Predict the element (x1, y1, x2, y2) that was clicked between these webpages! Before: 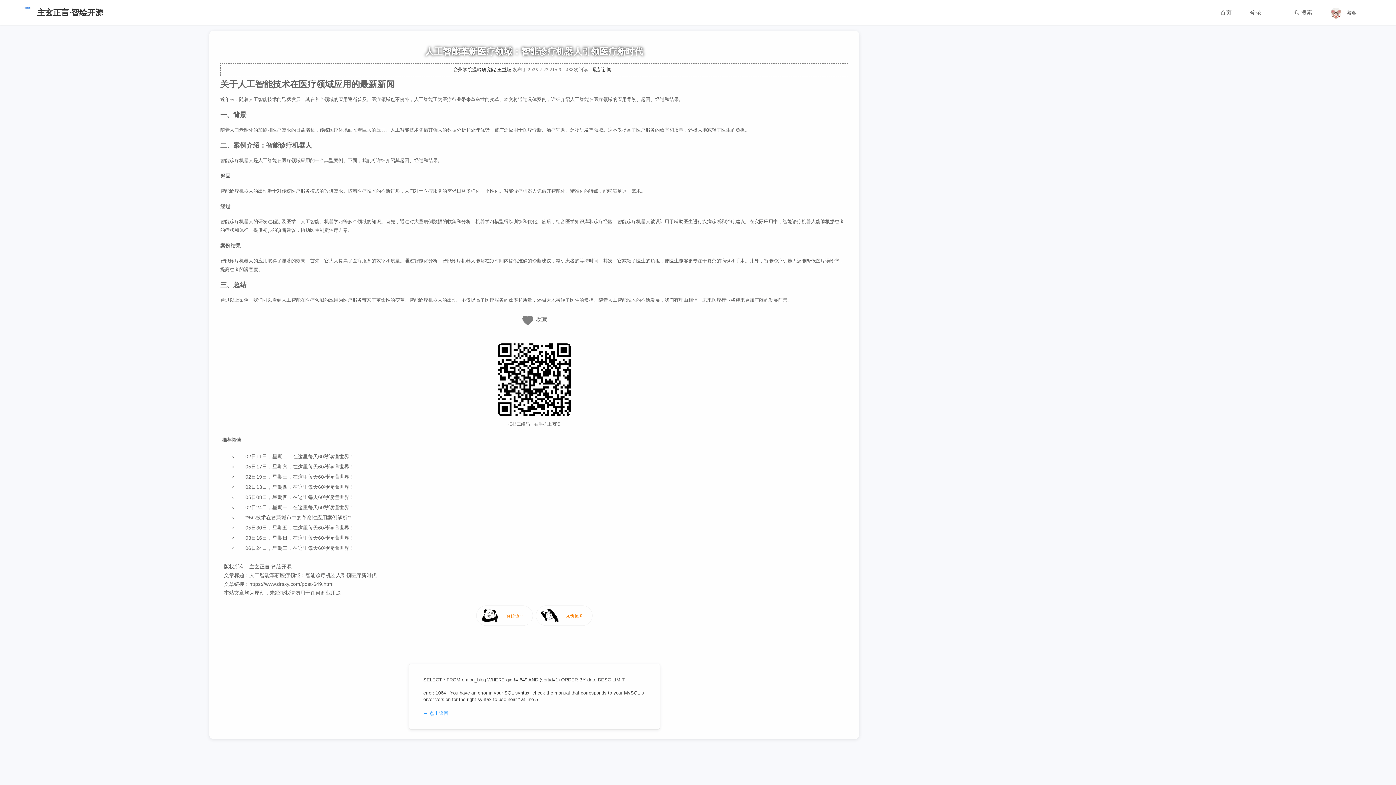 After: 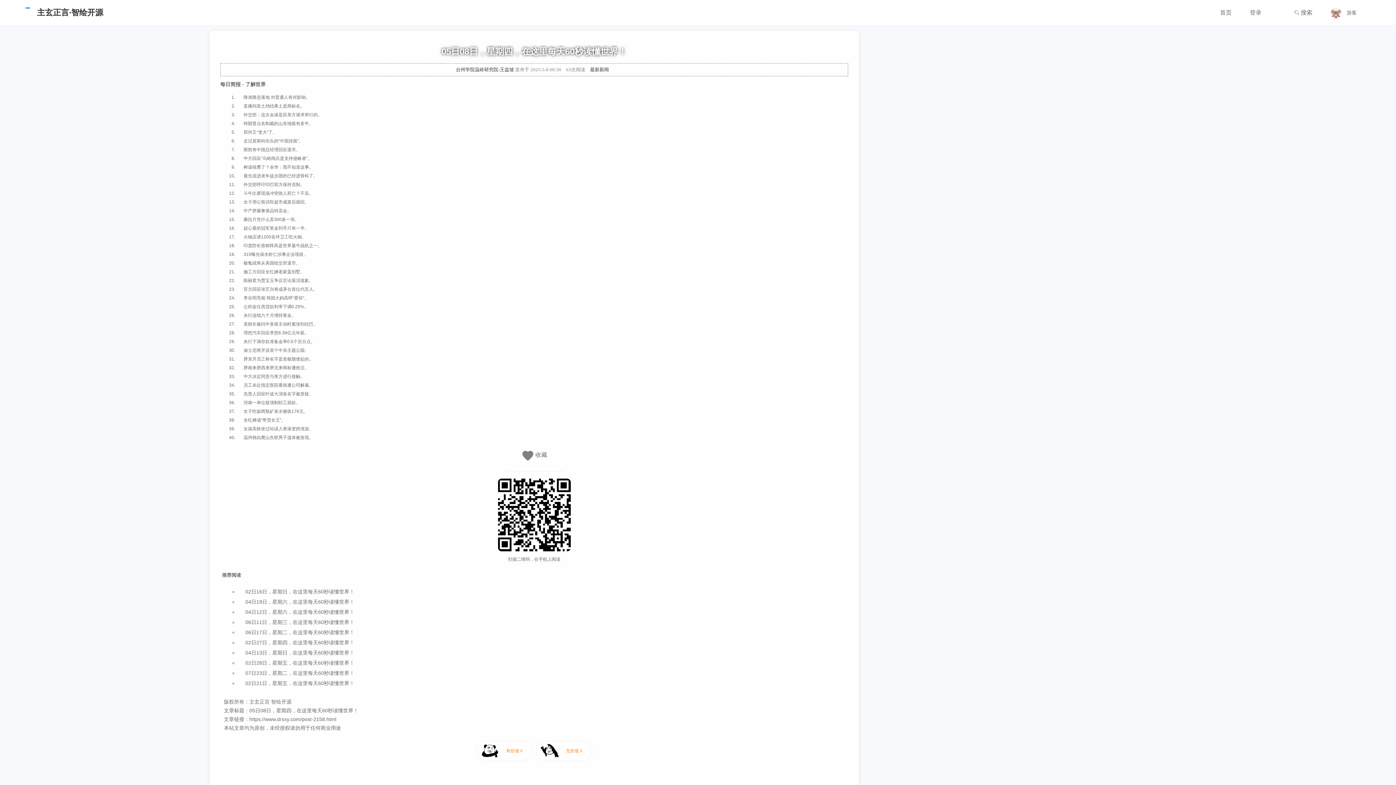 Action: label: 05日08日，星期四，在这里每天60秒读懂世界！ bbox: (245, 494, 354, 500)